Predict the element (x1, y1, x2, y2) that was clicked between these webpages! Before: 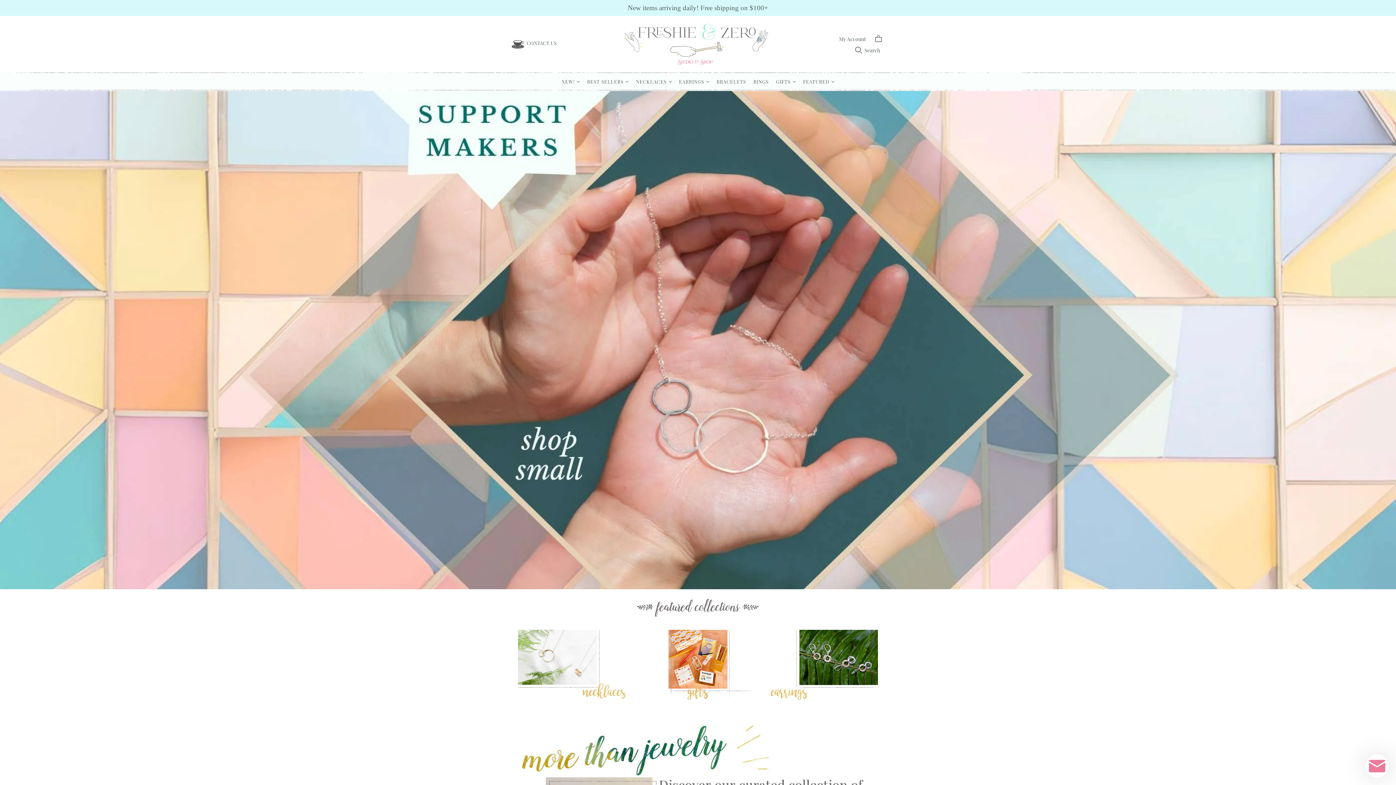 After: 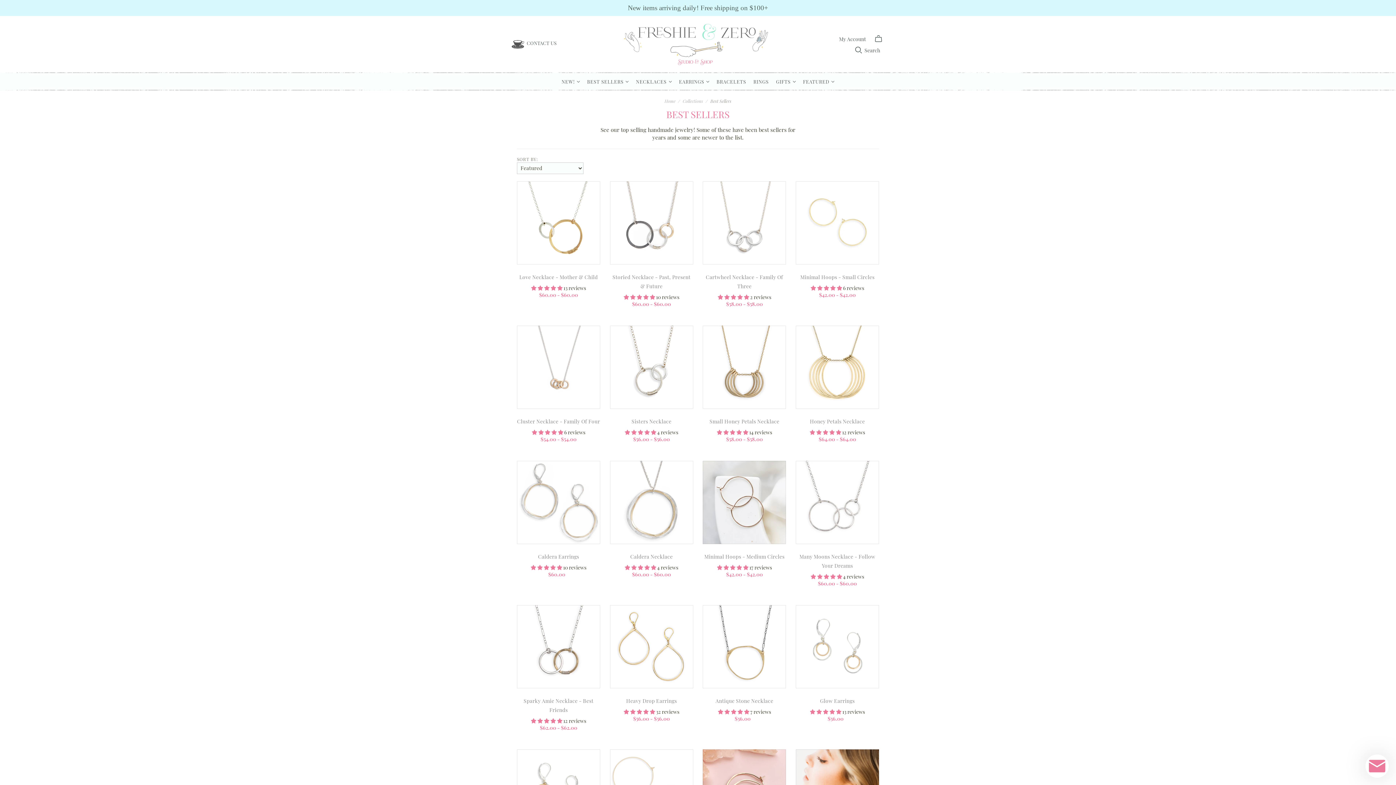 Action: bbox: (583, 73, 632, 90) label: BEST SELLERS